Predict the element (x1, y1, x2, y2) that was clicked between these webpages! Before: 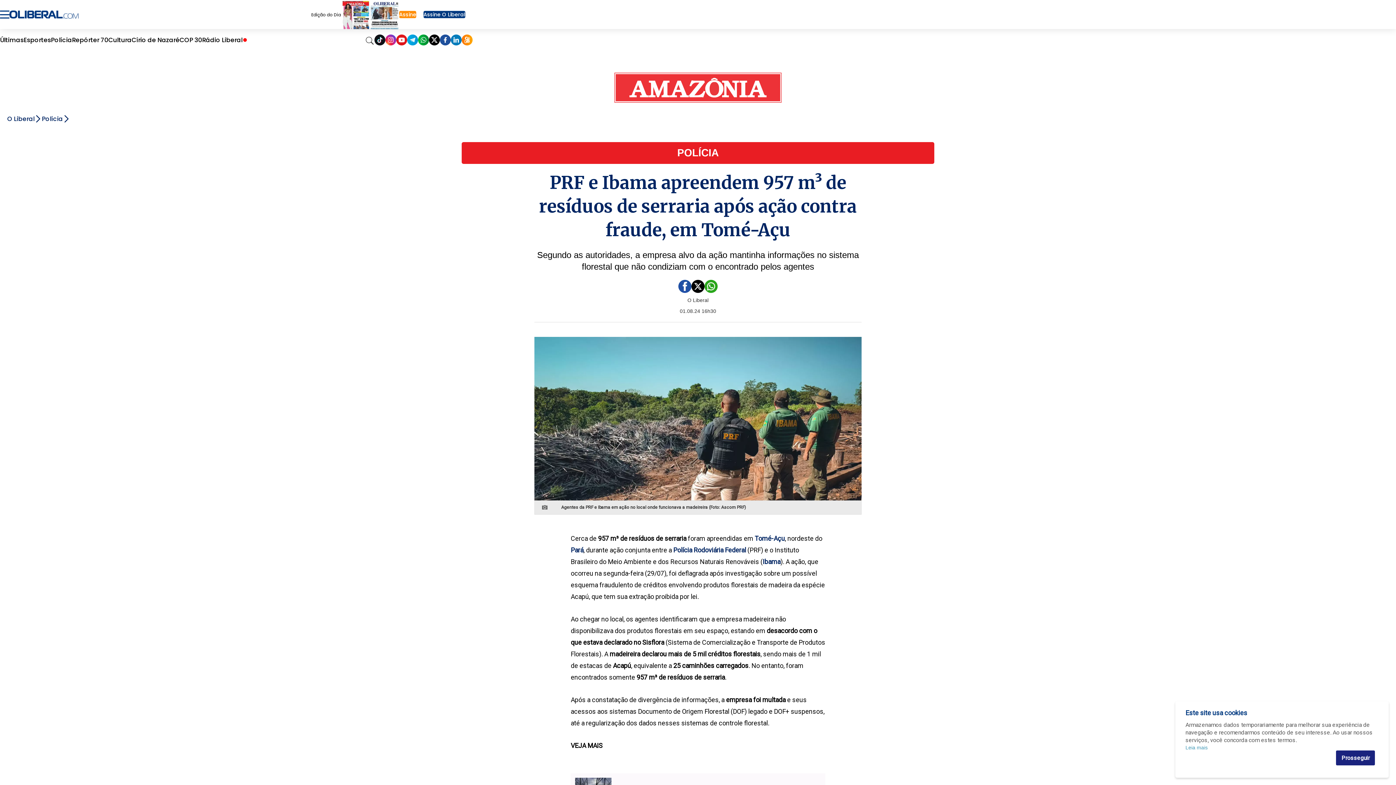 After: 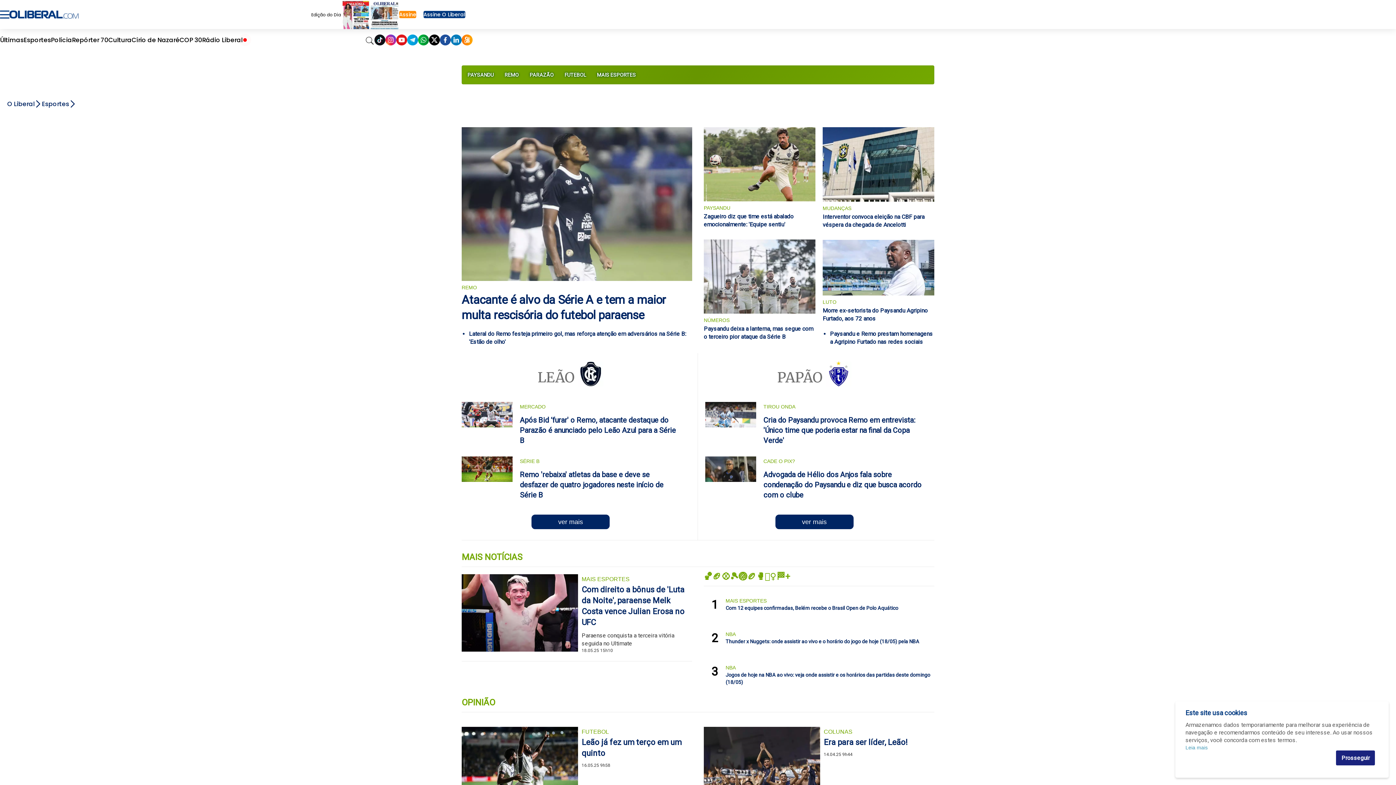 Action: label: Esportes bbox: (23, 35, 50, 44)